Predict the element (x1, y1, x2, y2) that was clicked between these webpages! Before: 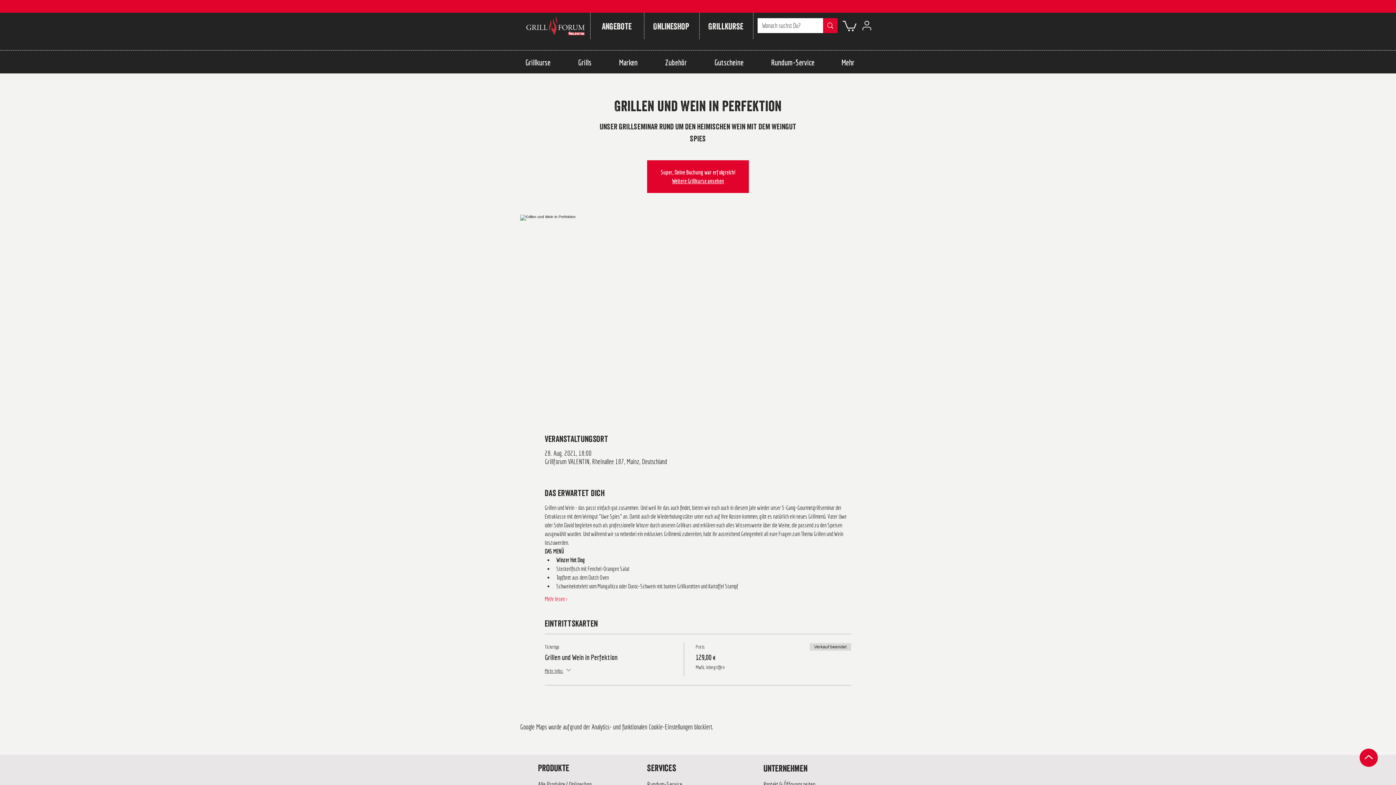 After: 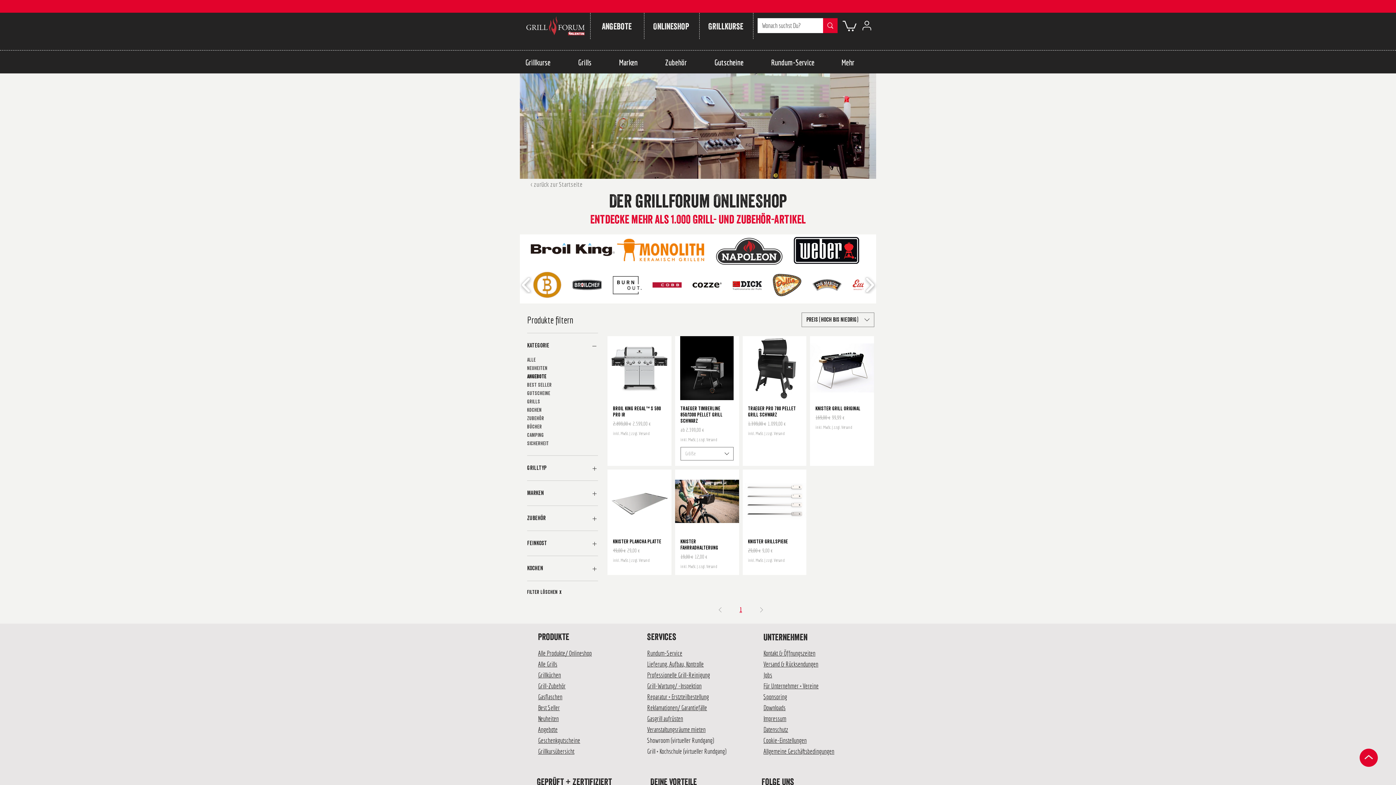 Action: label: Angebote bbox: (594, 15, 639, 37)